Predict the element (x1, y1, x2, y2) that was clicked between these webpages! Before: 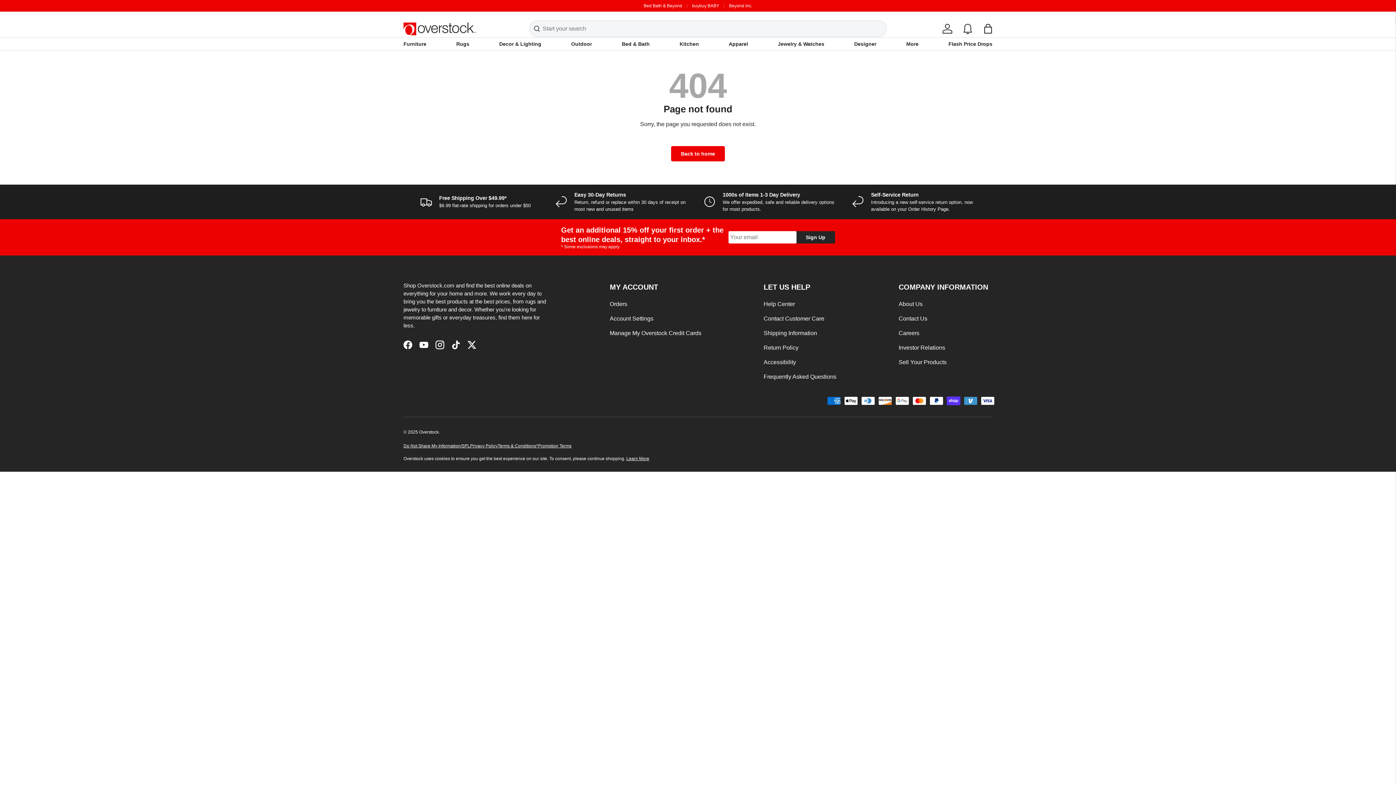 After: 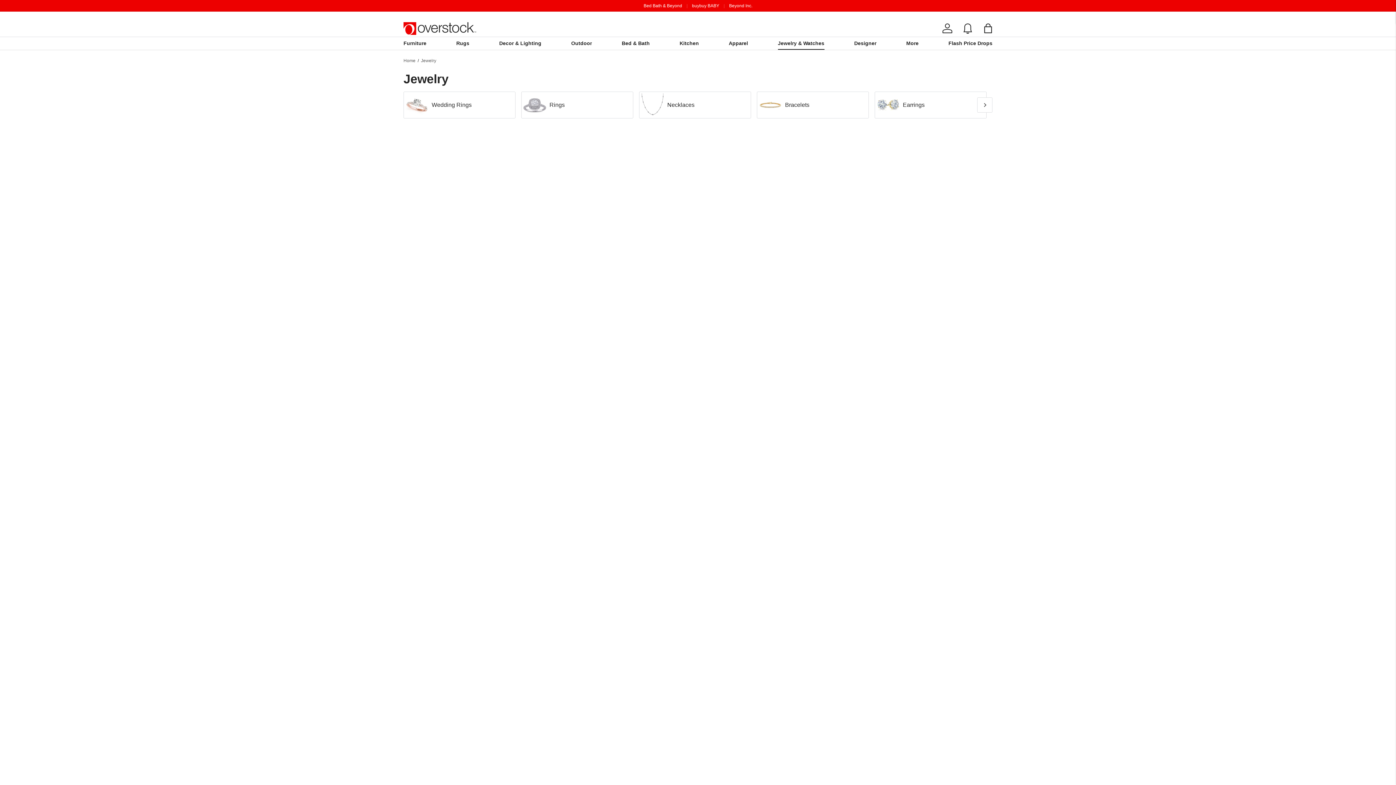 Action: bbox: (778, 37, 824, 50) label: Jewelry & Watches